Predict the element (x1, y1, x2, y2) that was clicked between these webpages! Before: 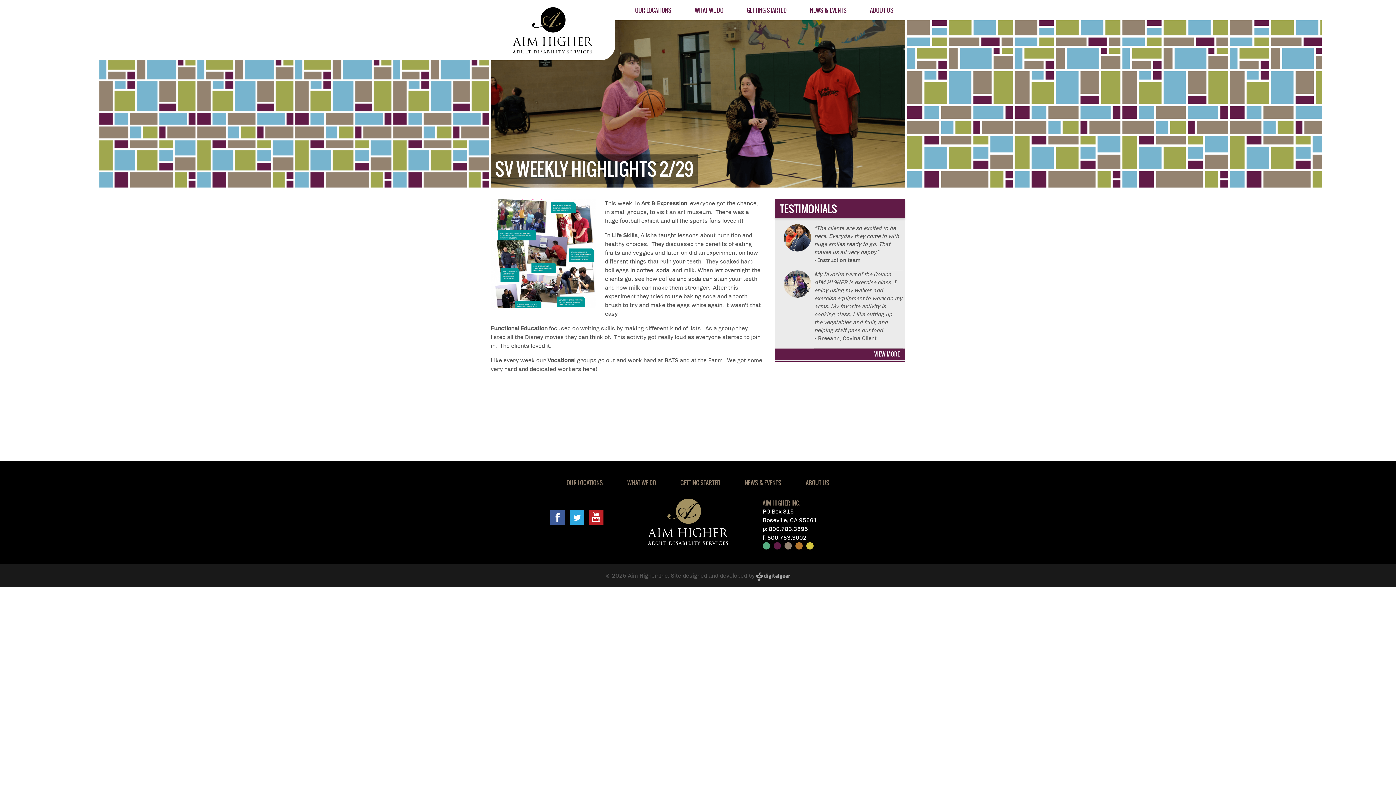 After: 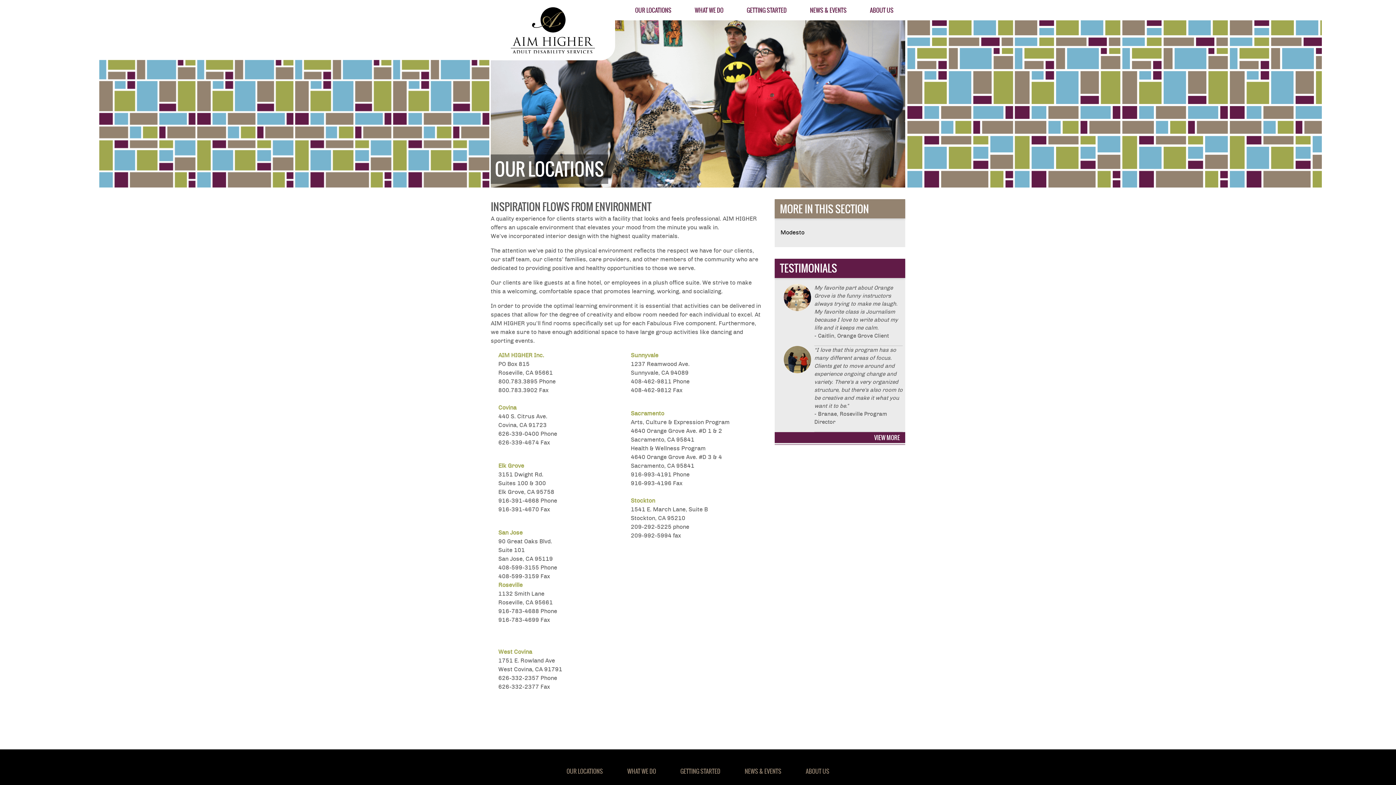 Action: bbox: (555, 472, 614, 493) label: OUR LOCATIONS